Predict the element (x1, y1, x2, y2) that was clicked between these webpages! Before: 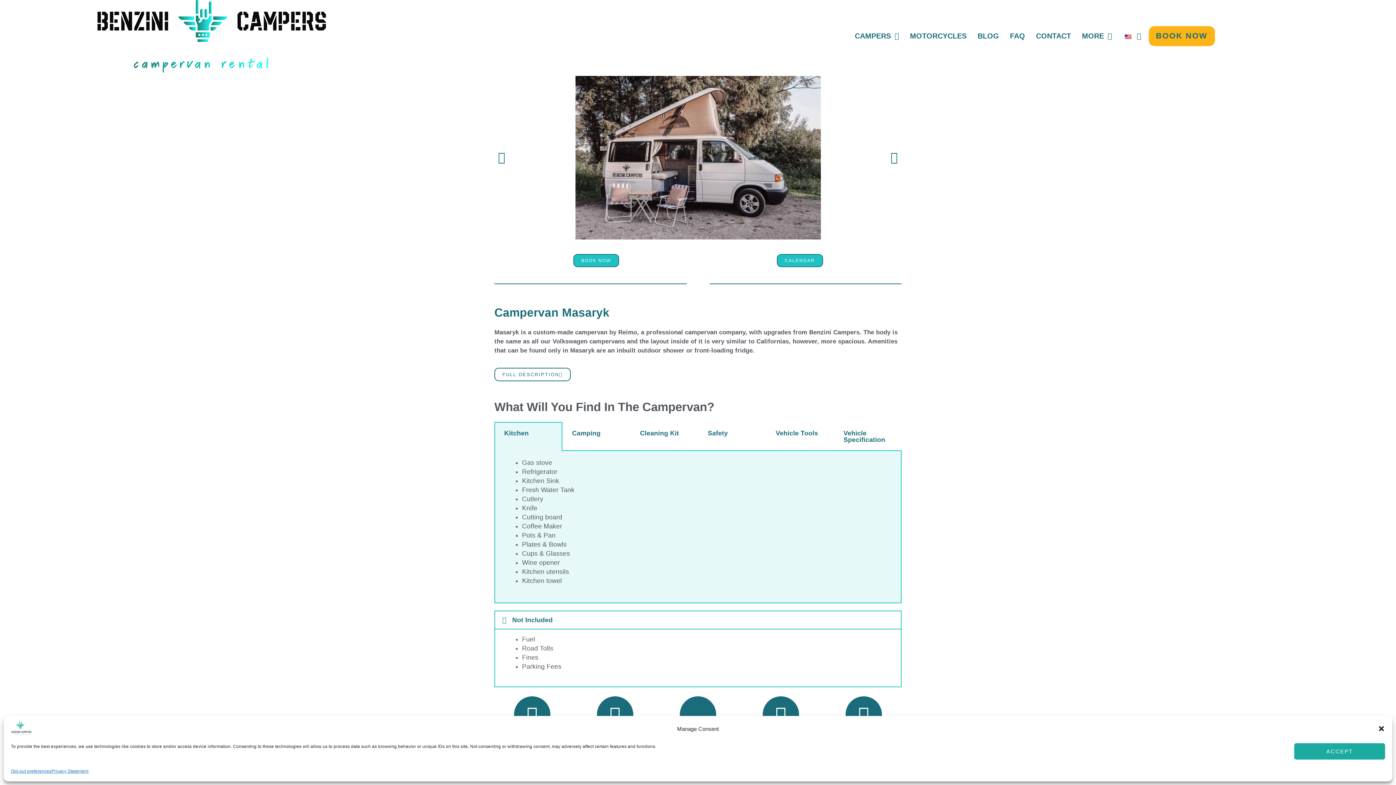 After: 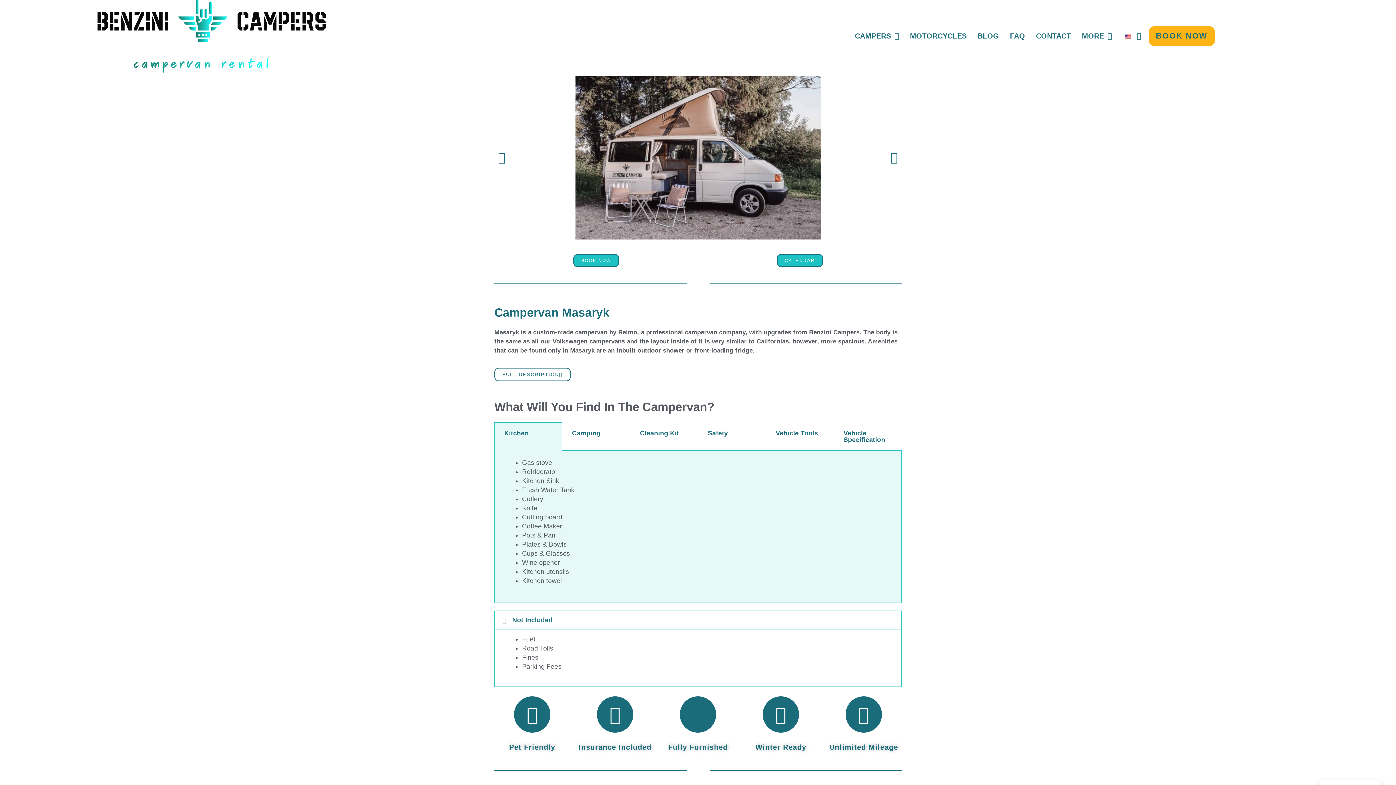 Action: bbox: (1294, 743, 1385, 760) label: ACCEPT